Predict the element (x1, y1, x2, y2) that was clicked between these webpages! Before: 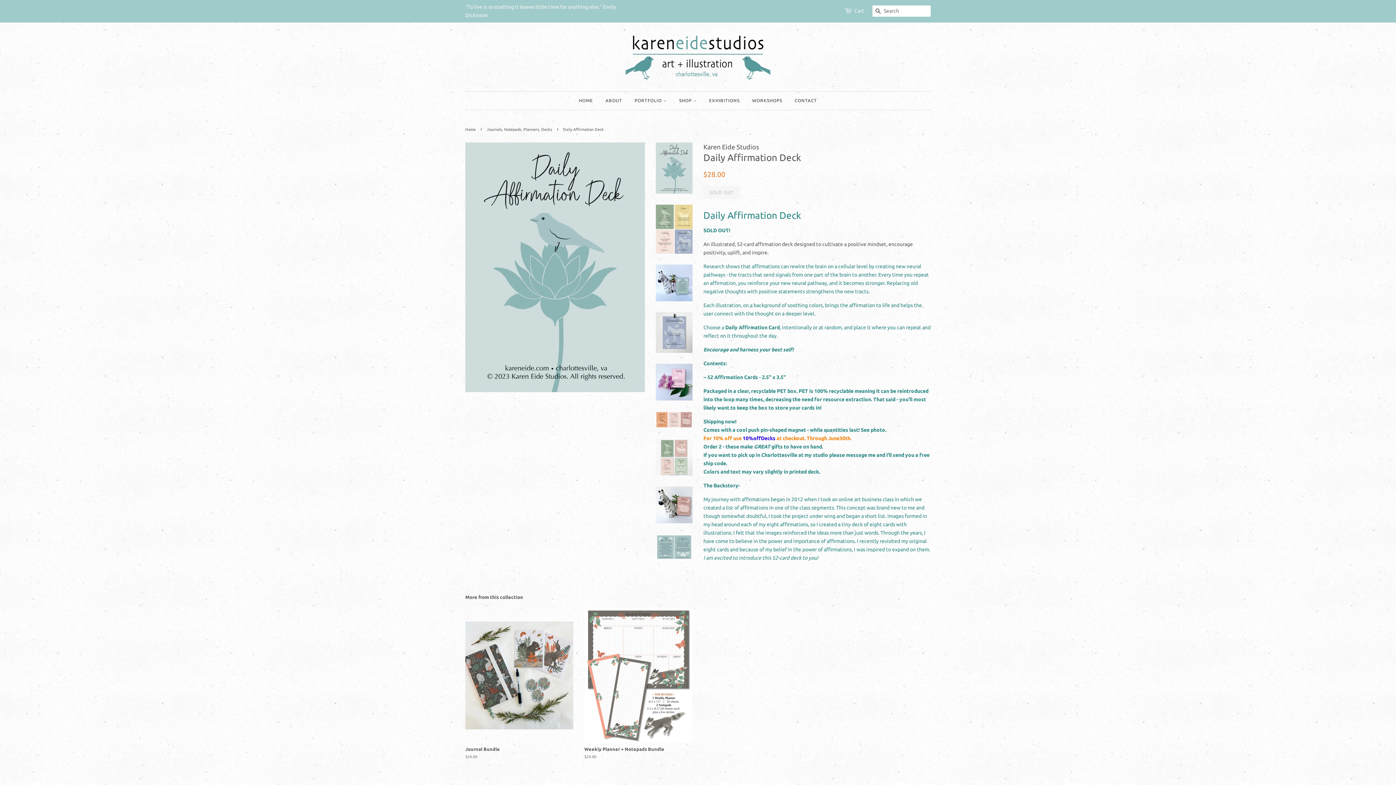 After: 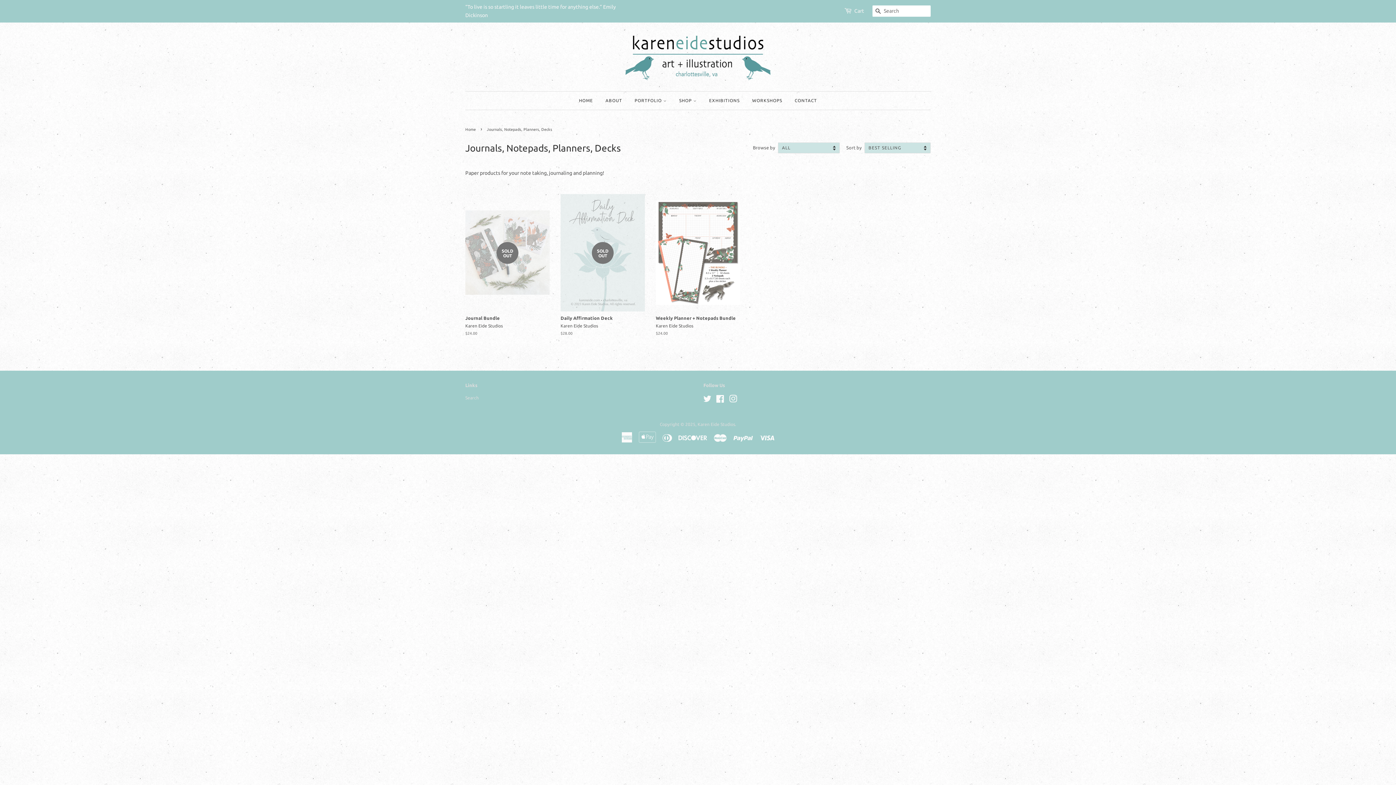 Action: label: Journals, Notepads, Planners, Decks bbox: (486, 127, 554, 131)